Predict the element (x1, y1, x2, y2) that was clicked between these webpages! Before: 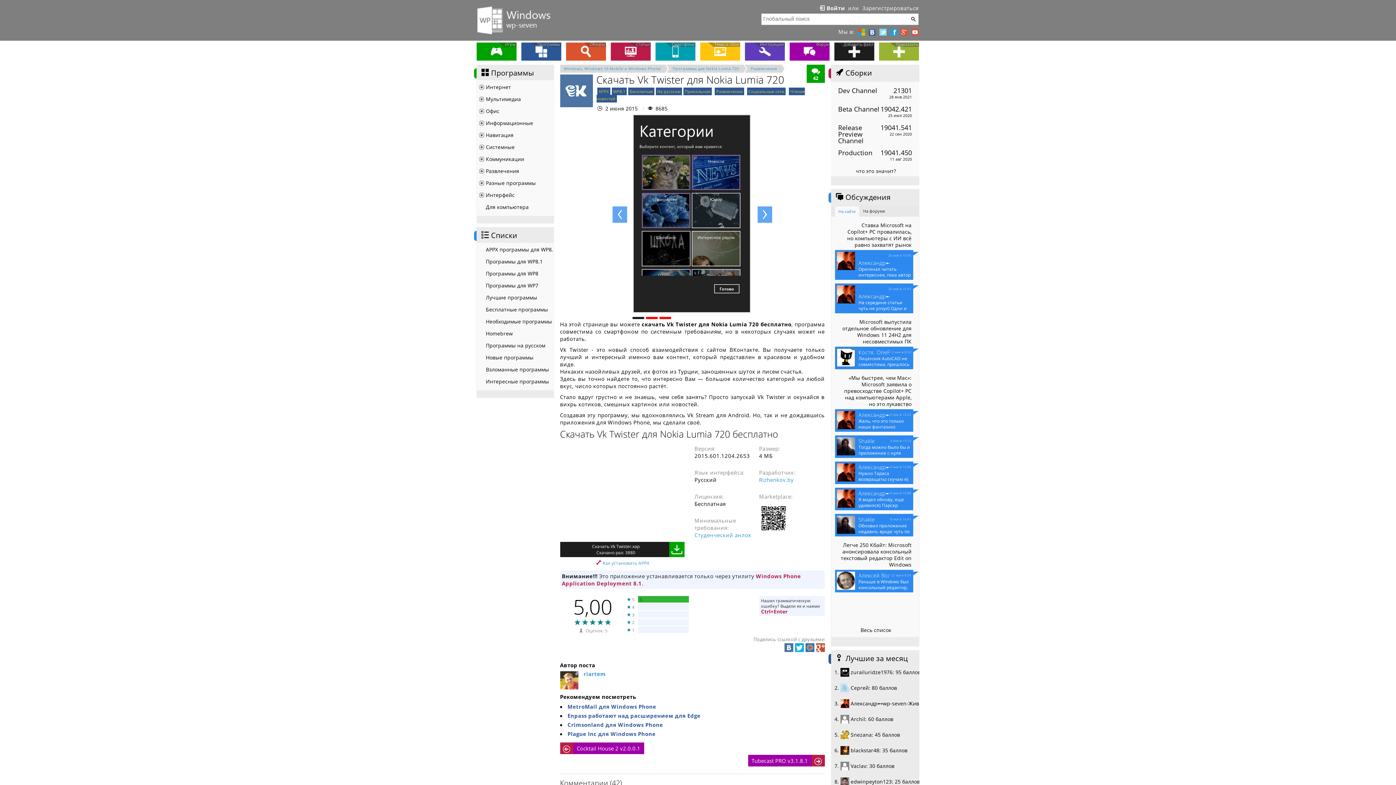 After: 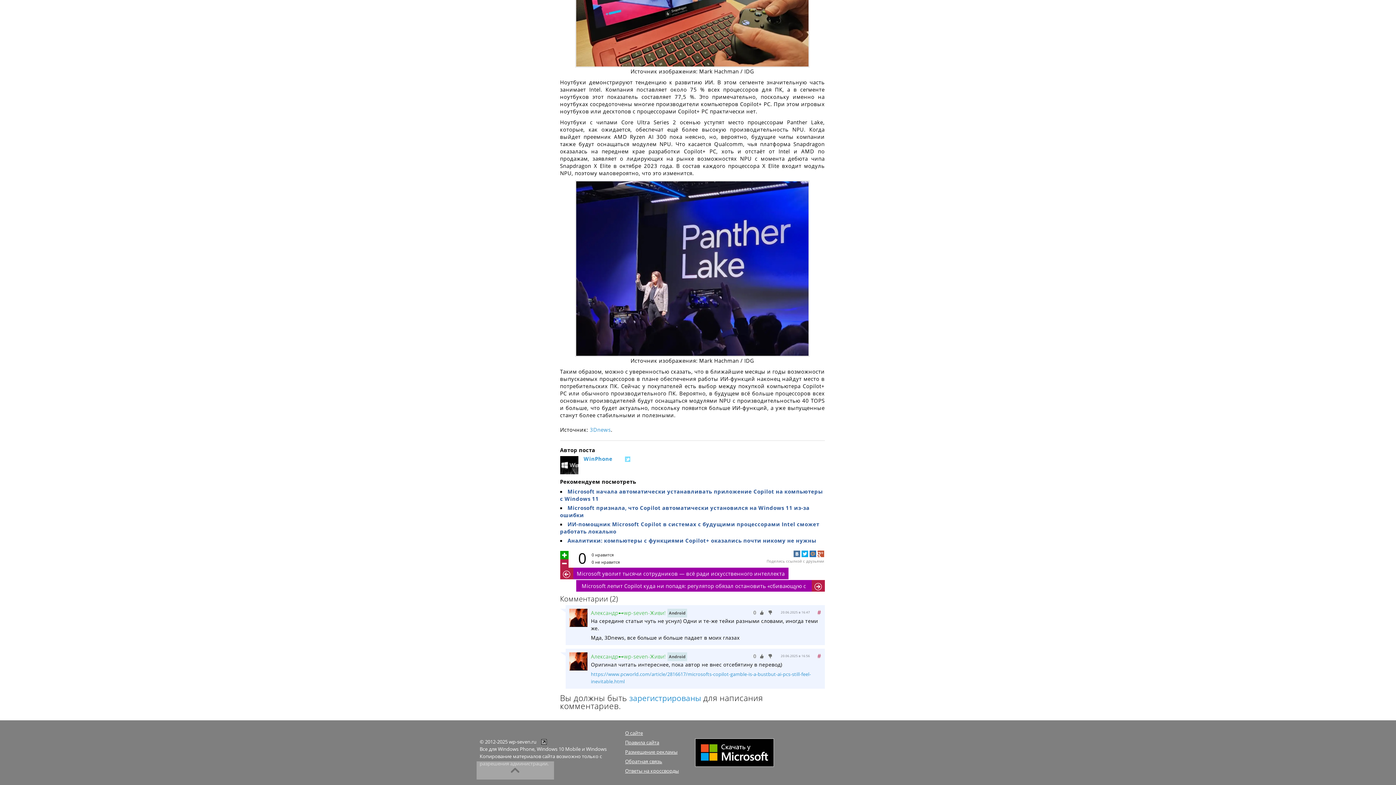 Action: label: На середине статьи чуть не уснул) Одни и те-же тейки... bbox: (858, 300, 911, 317)